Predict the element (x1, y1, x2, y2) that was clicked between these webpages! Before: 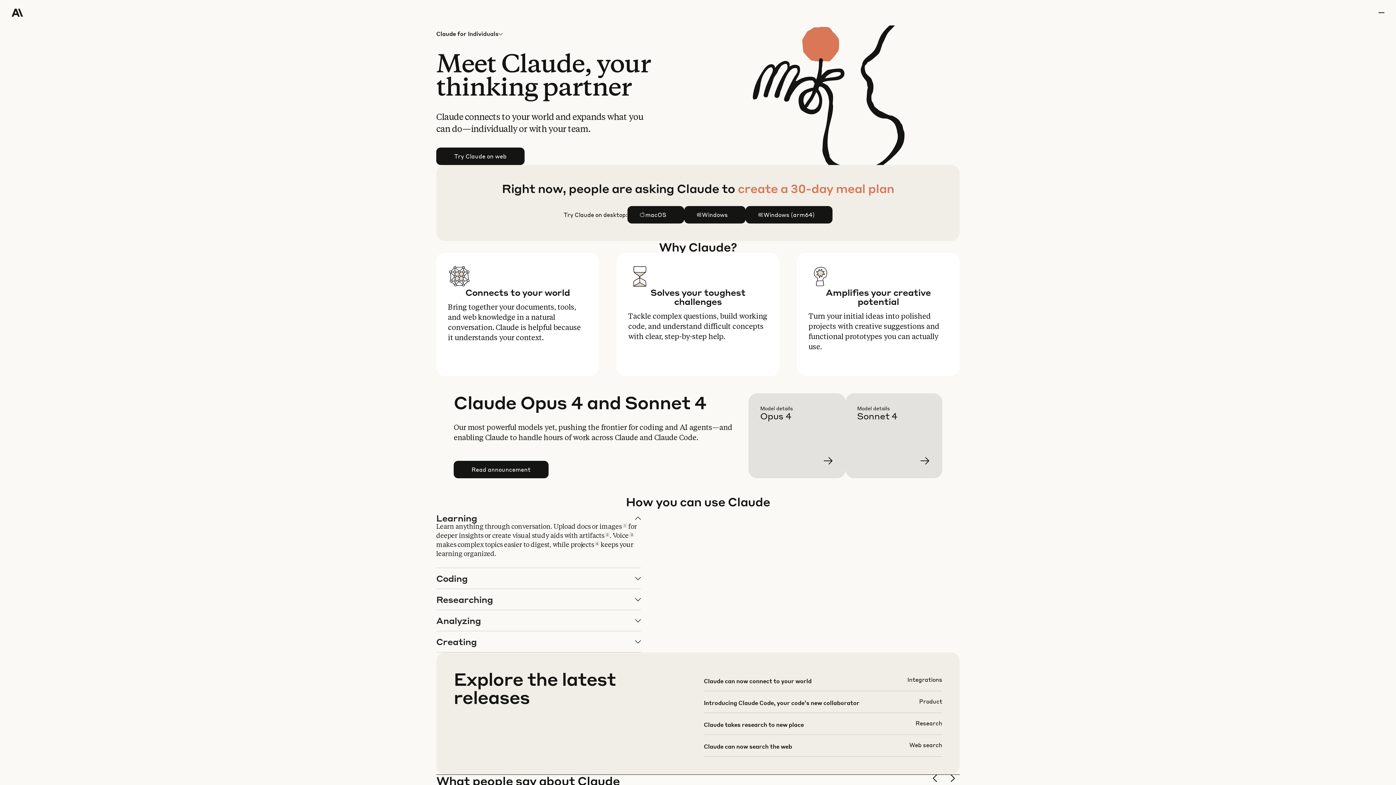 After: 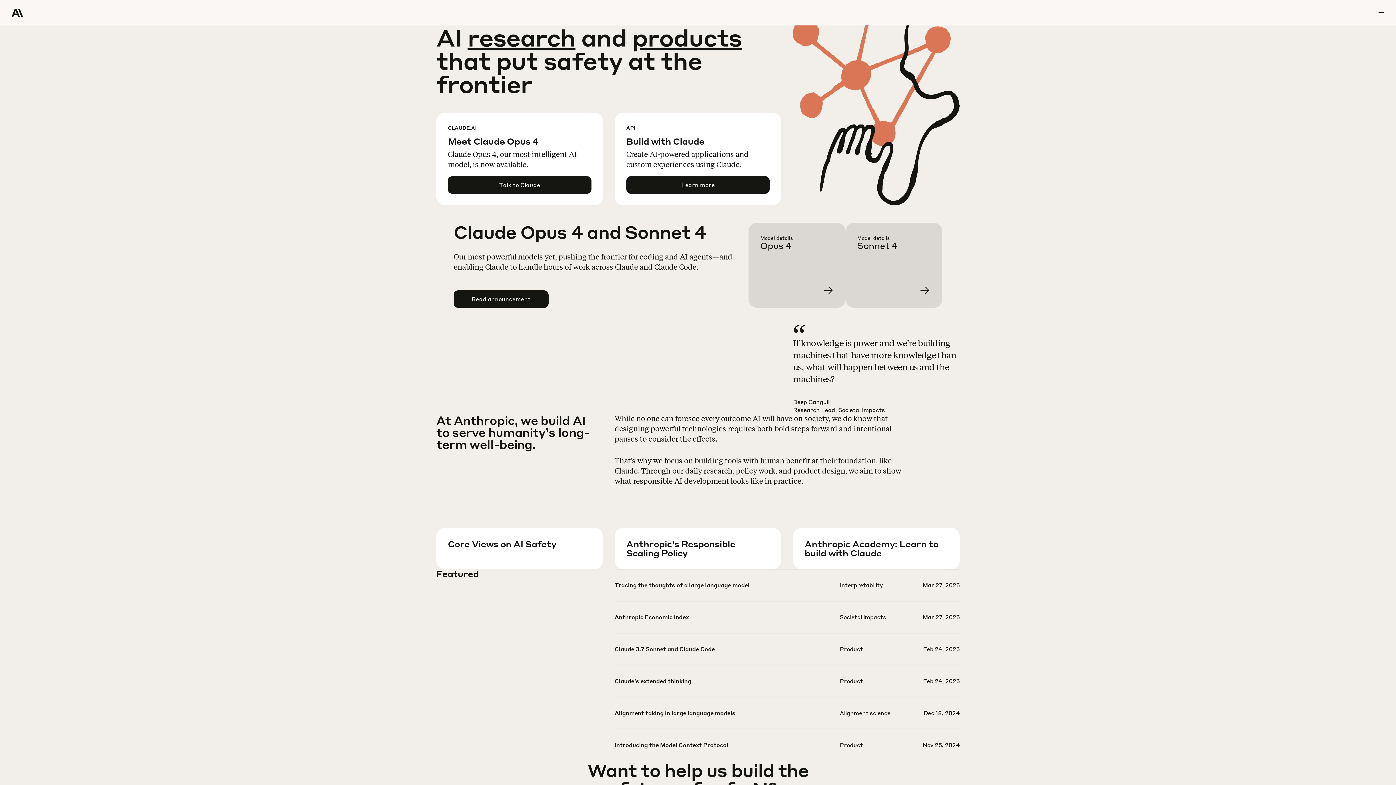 Action: bbox: (11, 0, 64, 25) label: Home Page